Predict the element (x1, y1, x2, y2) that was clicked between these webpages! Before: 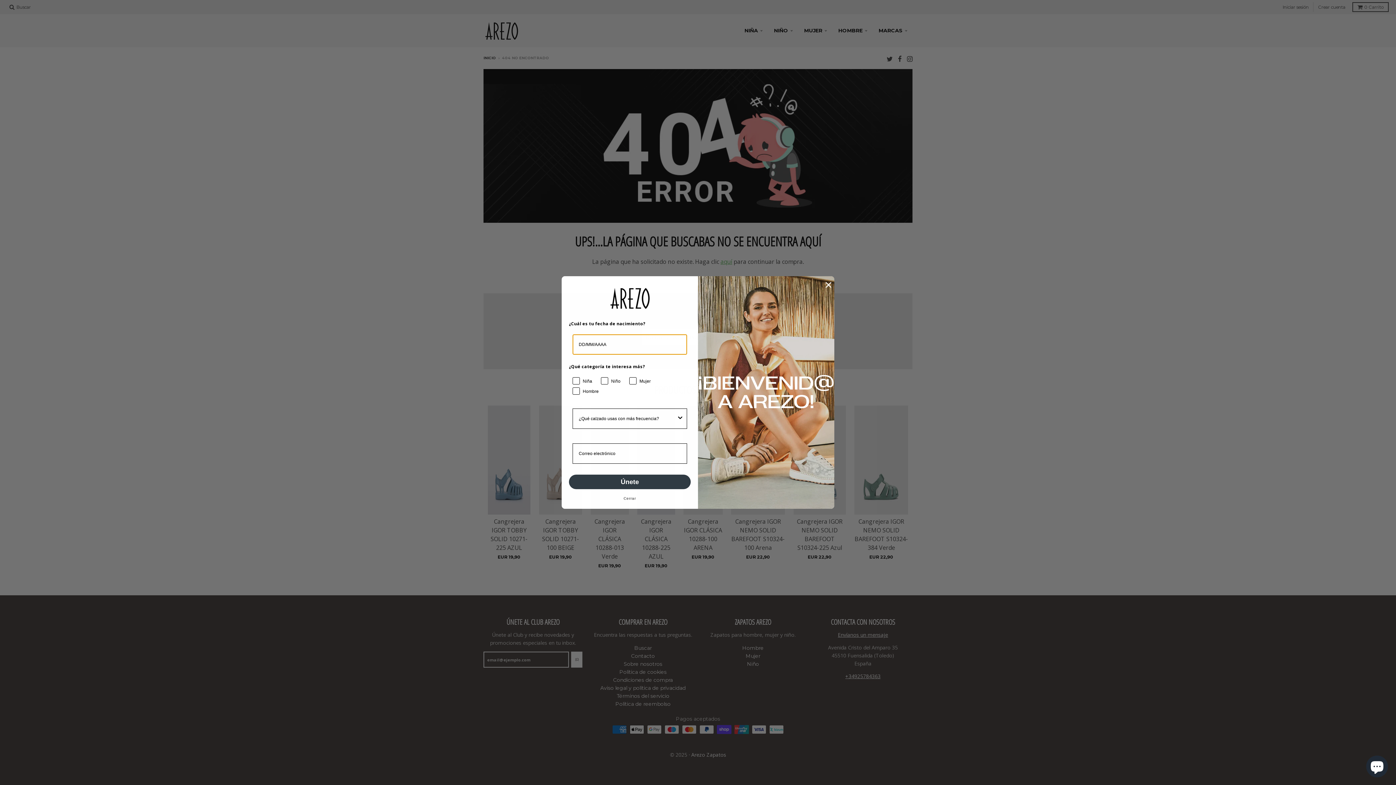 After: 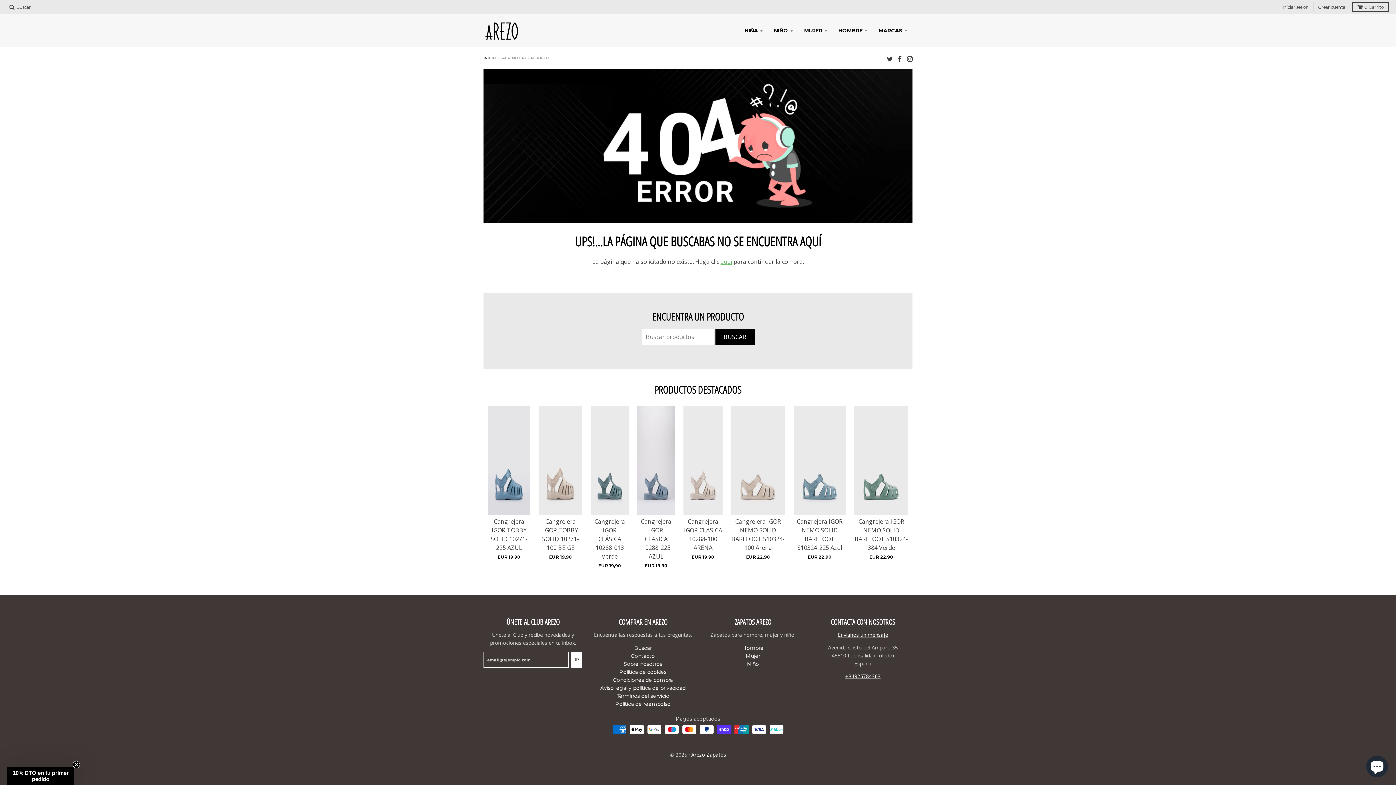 Action: label: Close dialog bbox: (822, 279, 834, 290)